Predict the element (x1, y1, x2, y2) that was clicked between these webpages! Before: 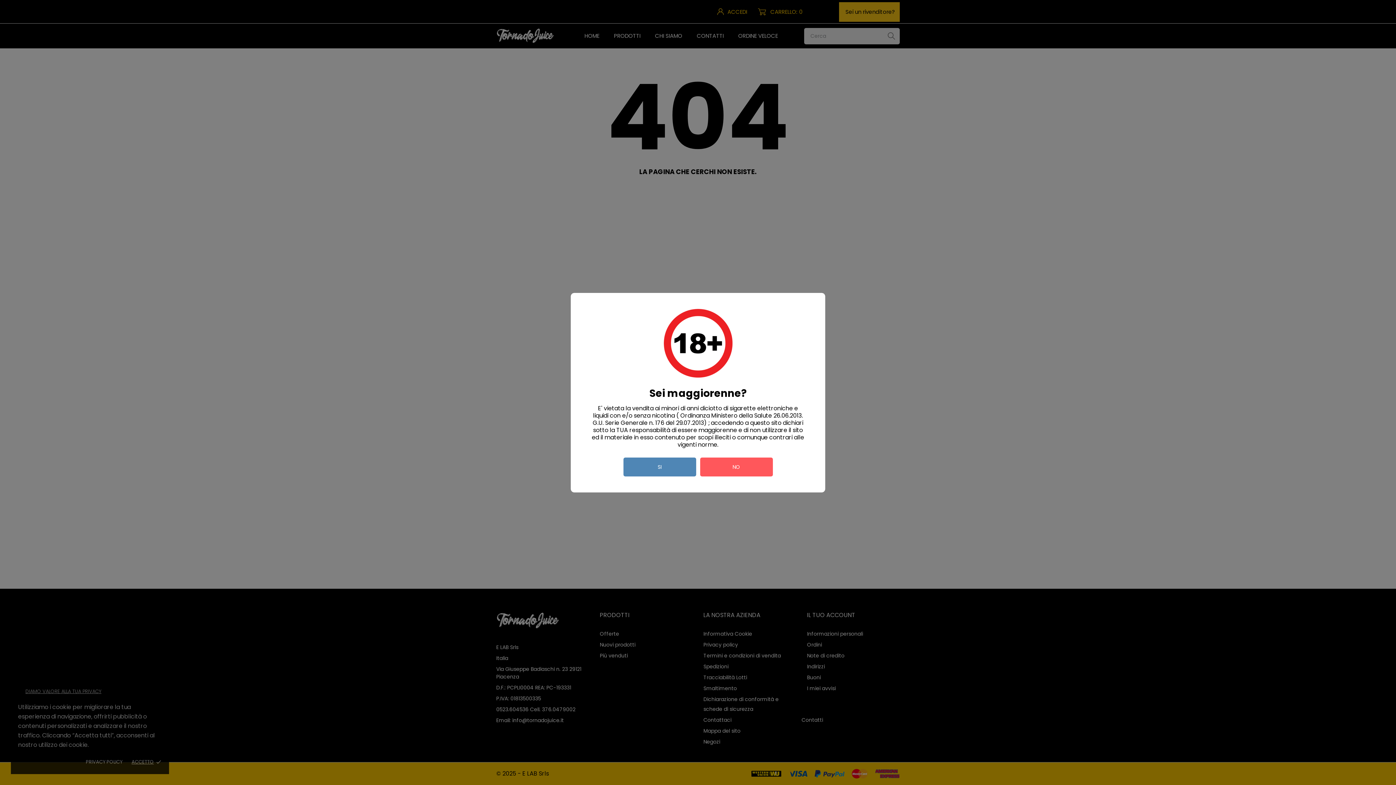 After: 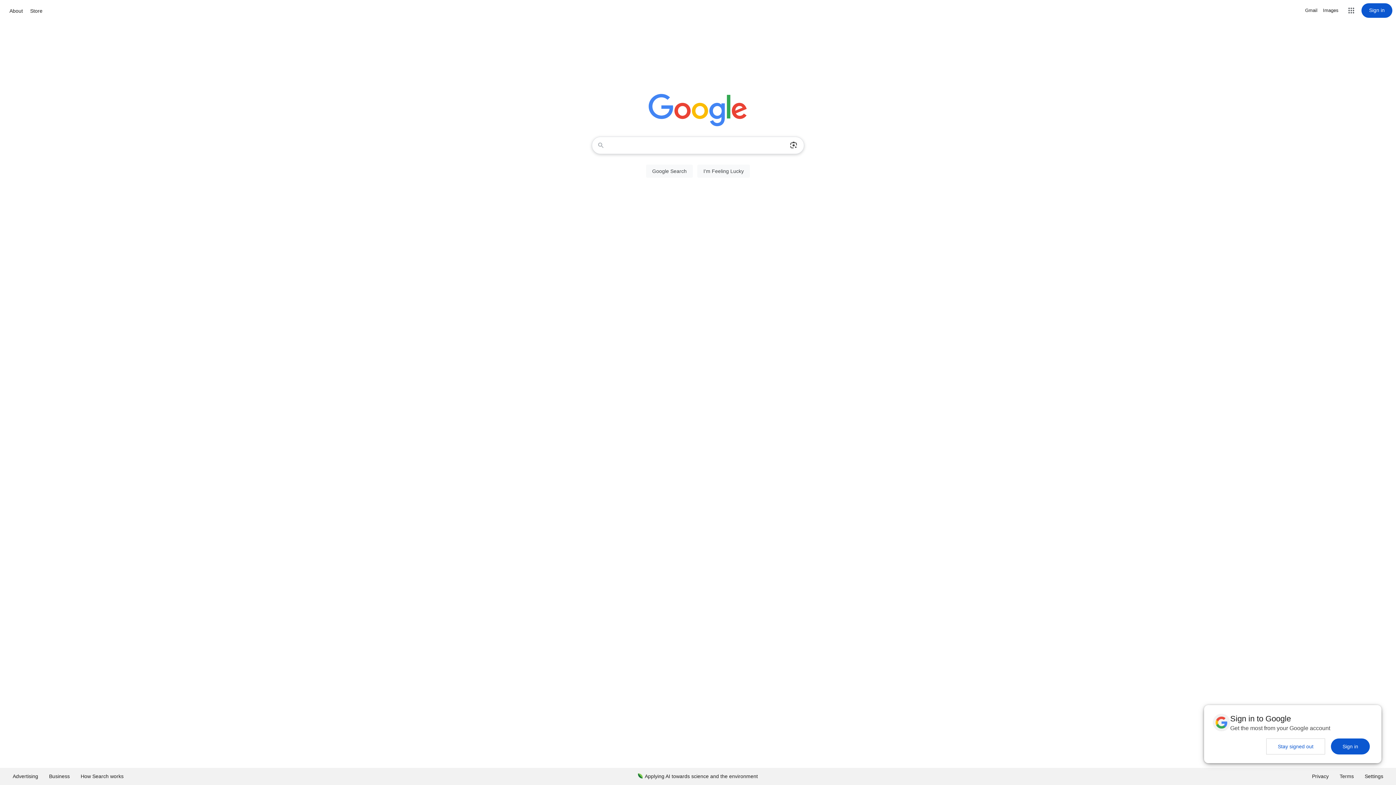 Action: label: NO bbox: (700, 457, 772, 476)